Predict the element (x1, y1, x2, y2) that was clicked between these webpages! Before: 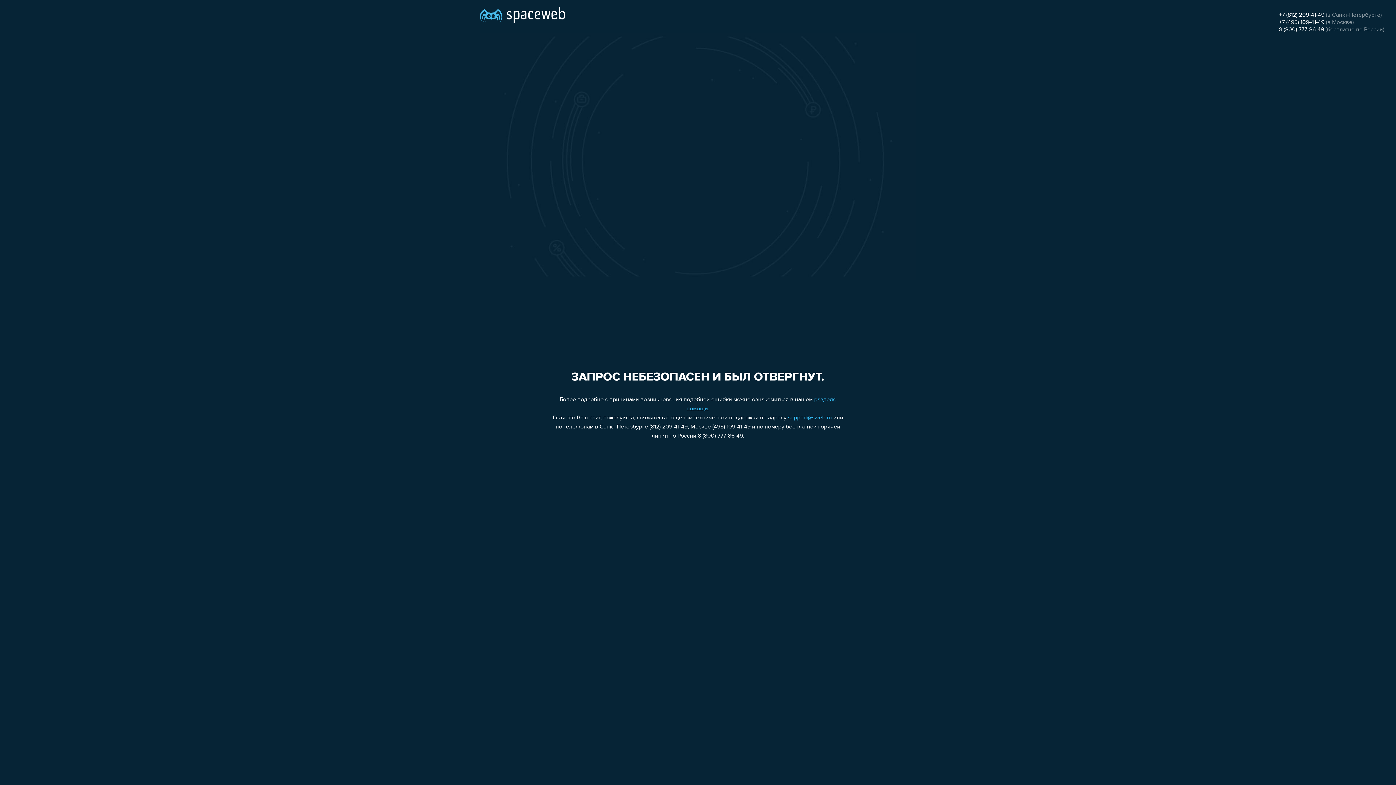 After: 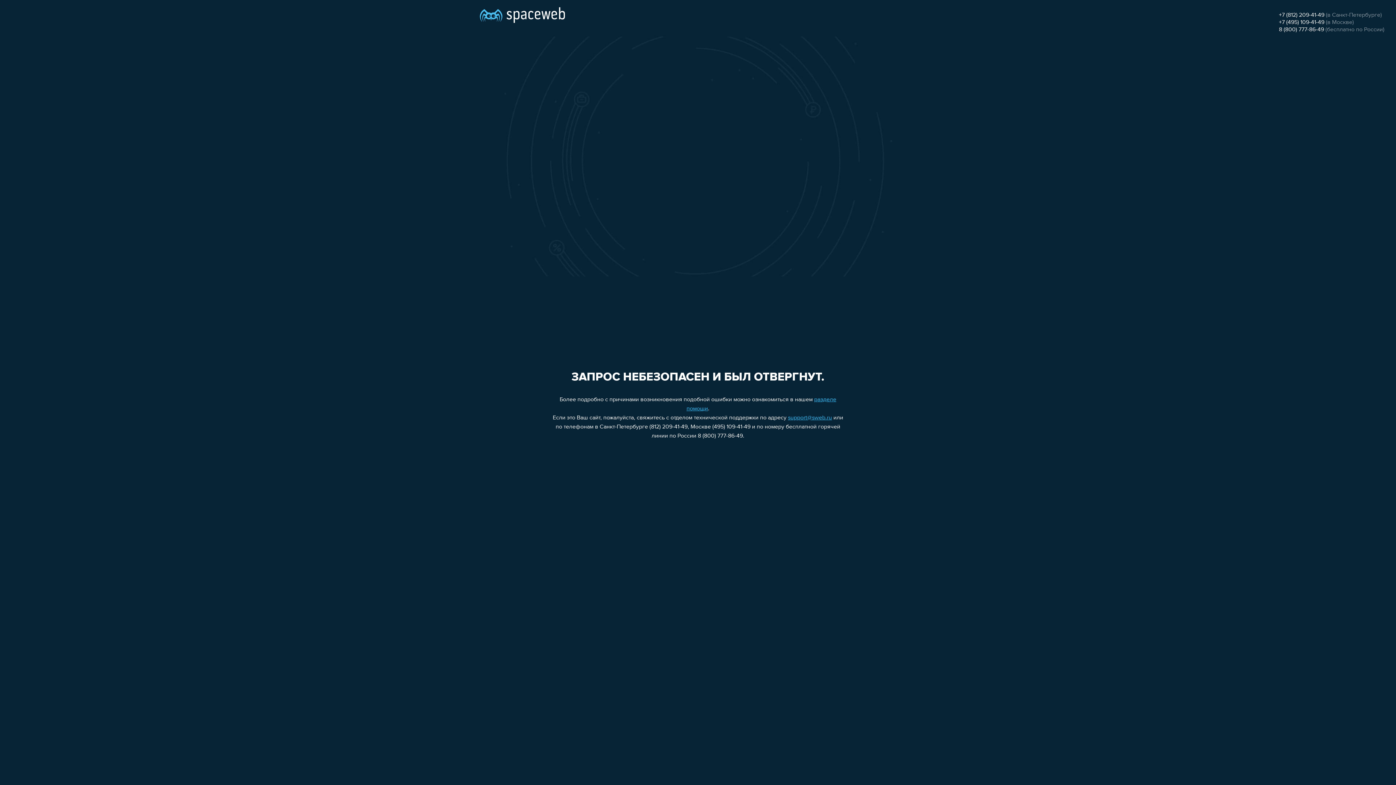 Action: label: +7 (495) 109-41-49 bbox: (1279, 19, 1324, 25)